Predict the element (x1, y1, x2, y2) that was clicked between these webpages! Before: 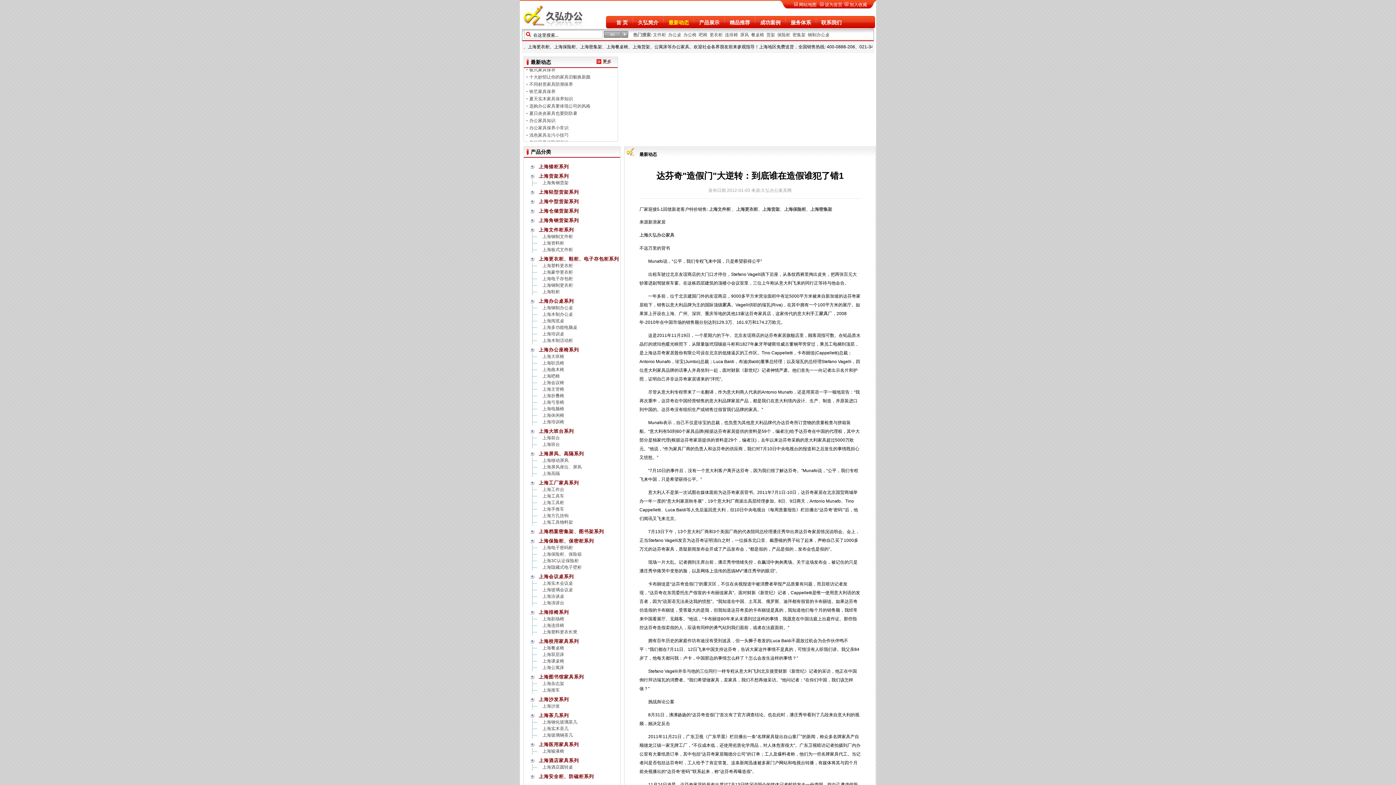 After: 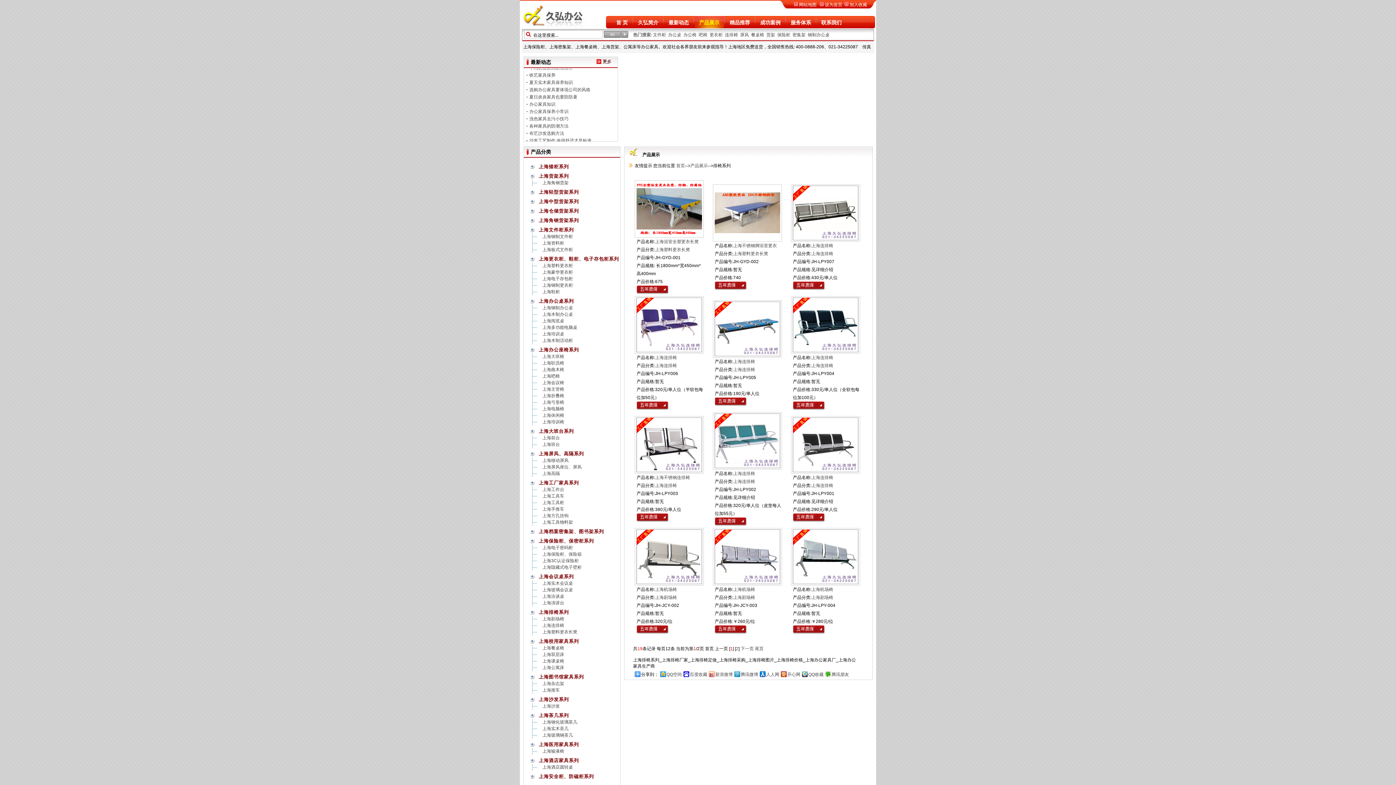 Action: label: 上海排椅系列 bbox: (529, 609, 620, 616)